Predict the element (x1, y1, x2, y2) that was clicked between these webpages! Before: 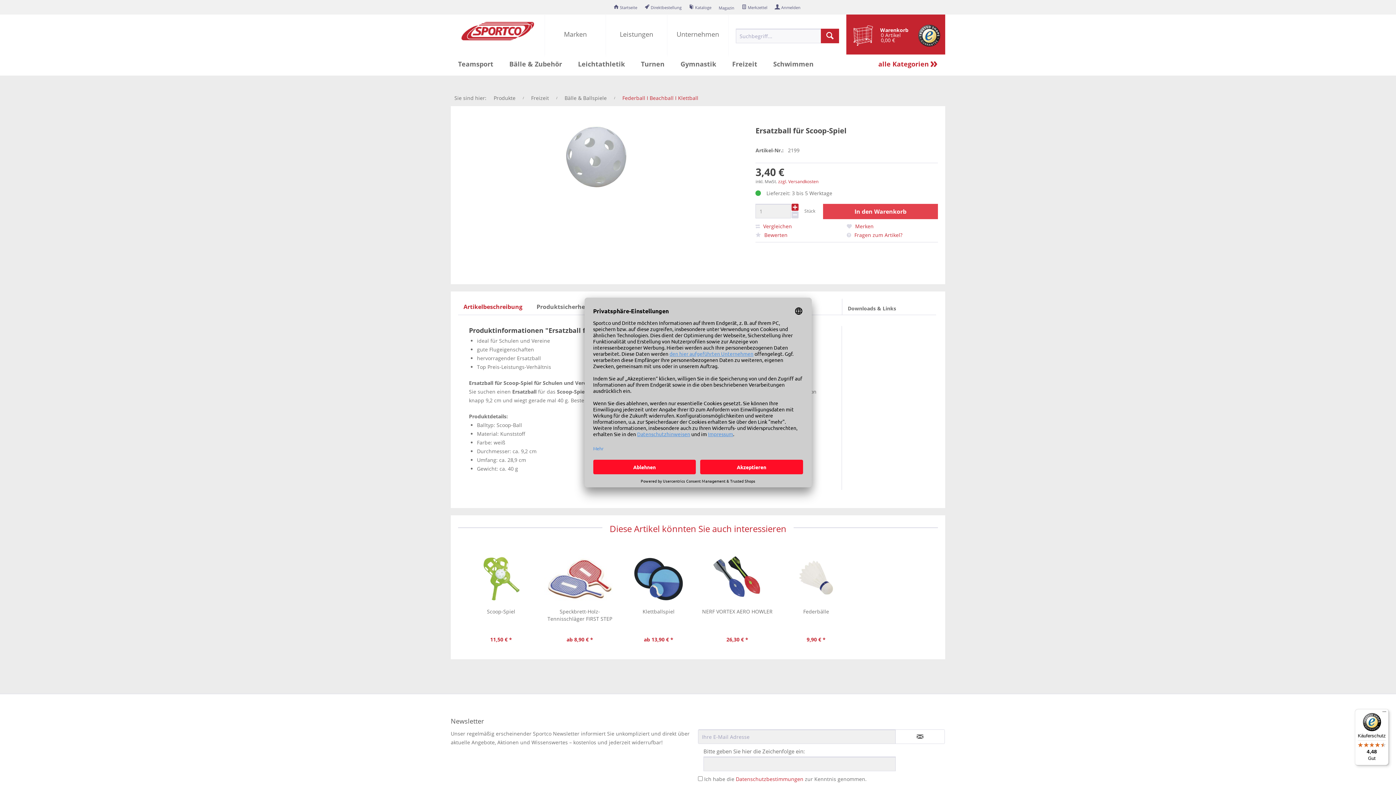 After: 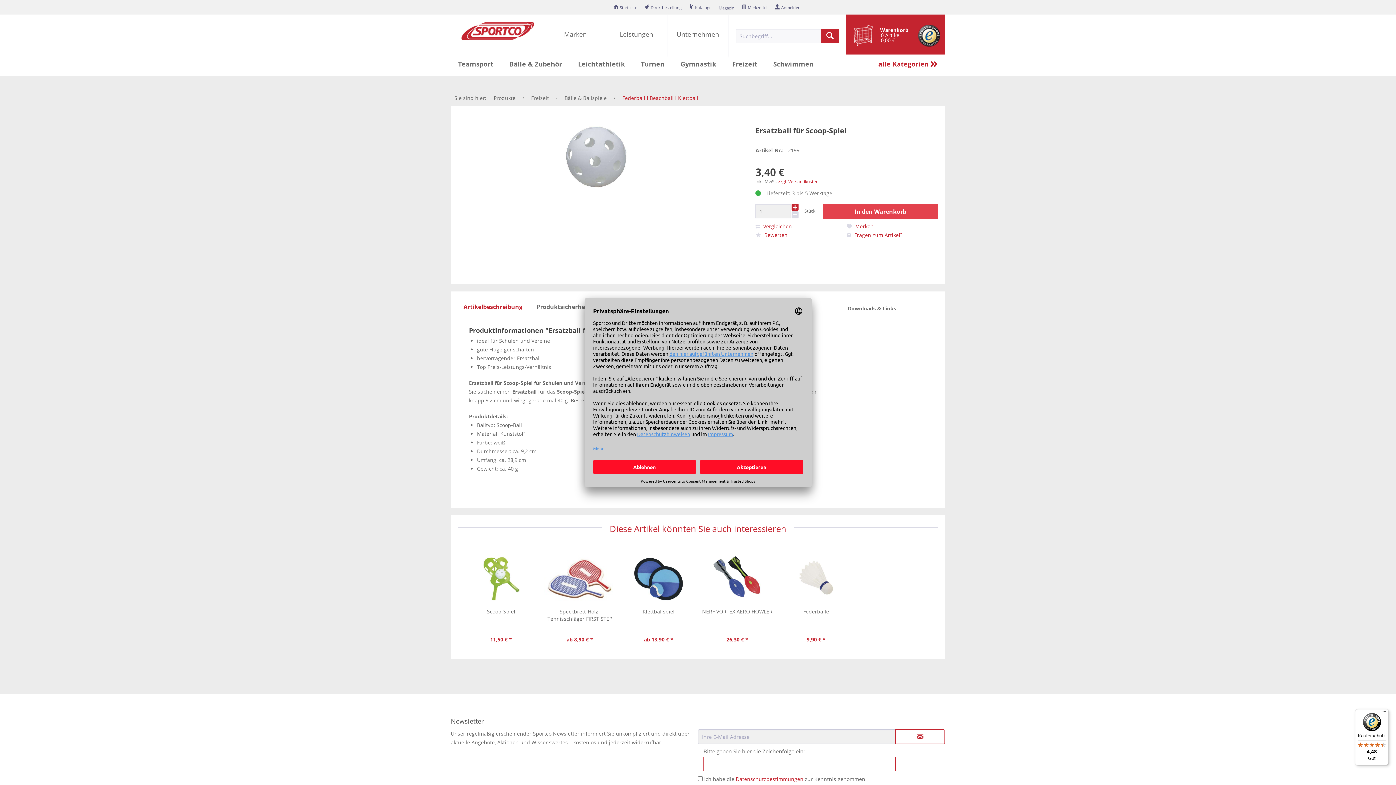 Action: bbox: (895, 729, 945, 744)